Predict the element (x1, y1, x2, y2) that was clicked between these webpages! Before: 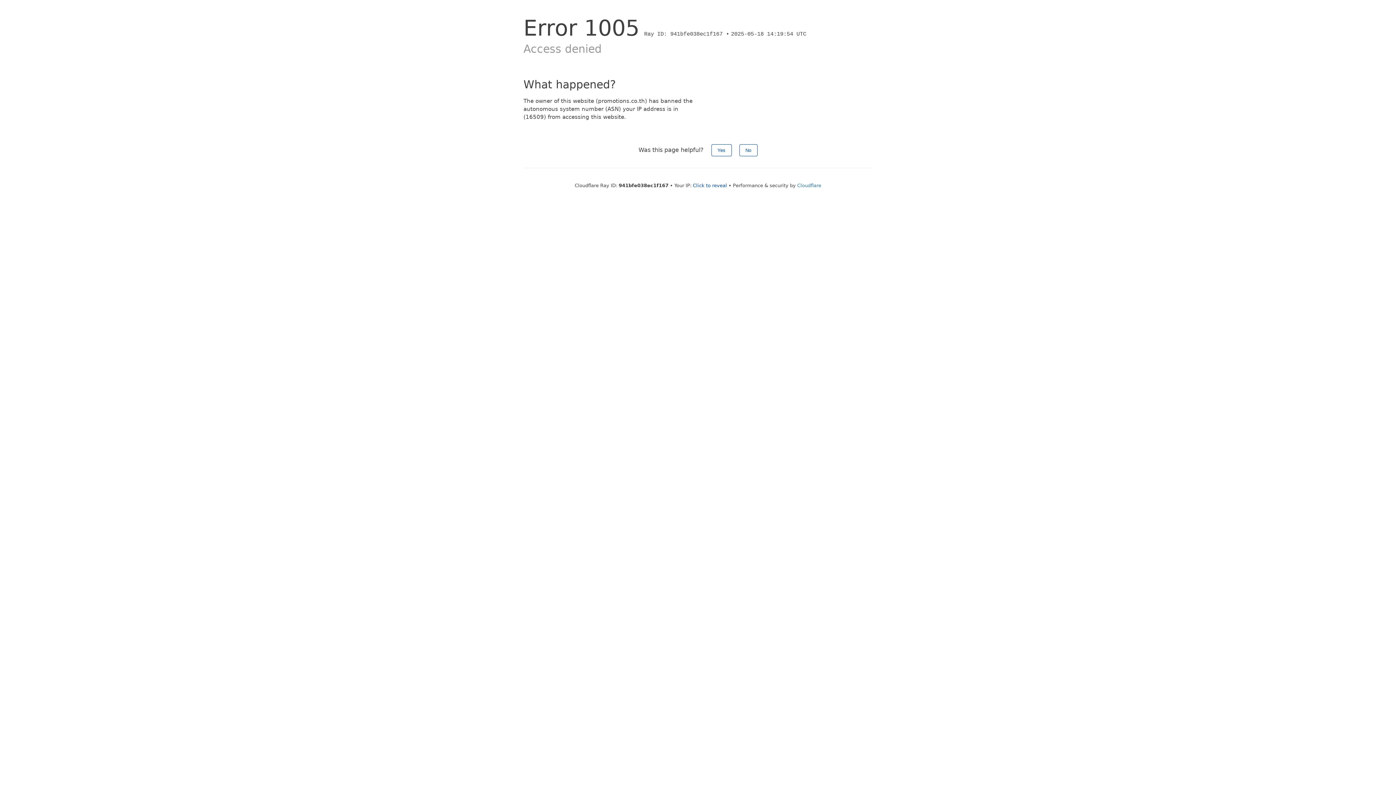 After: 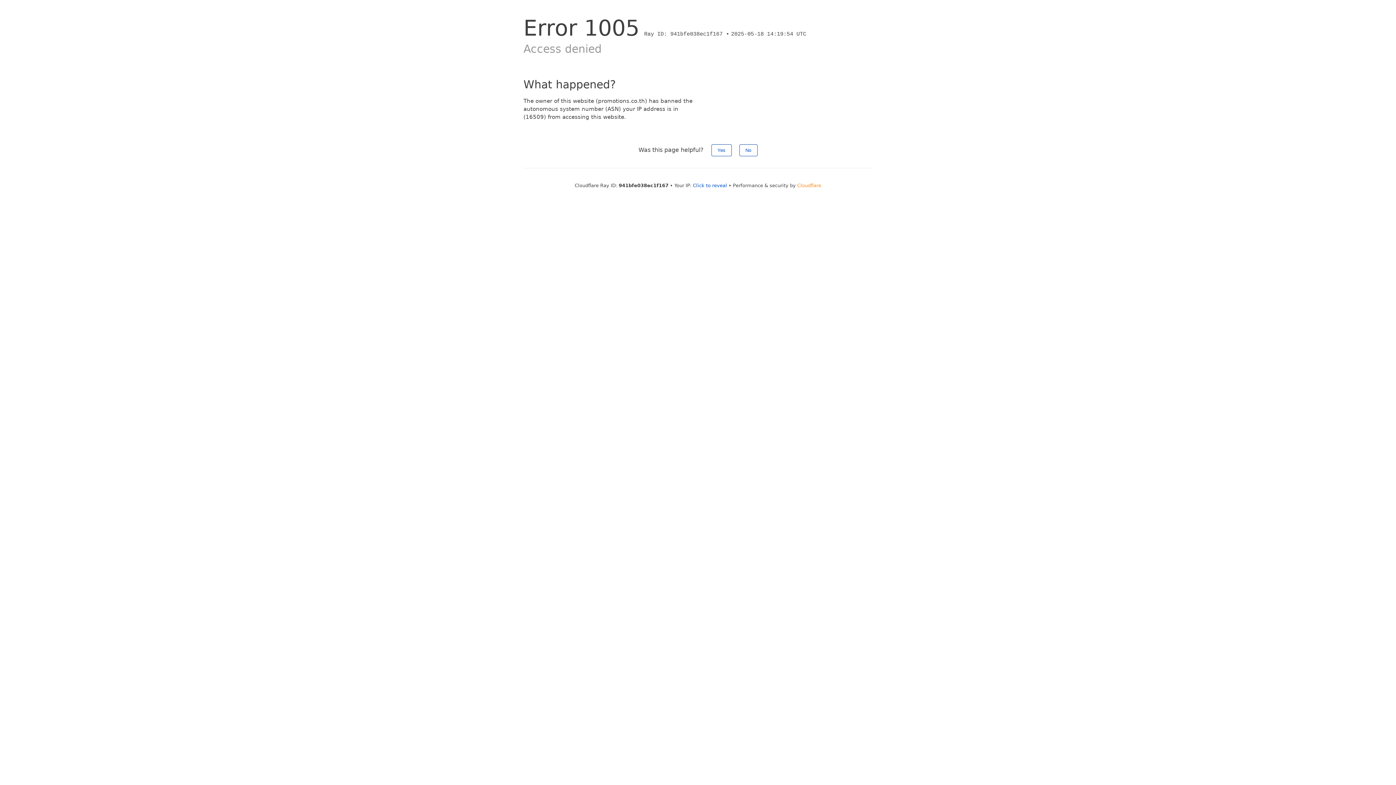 Action: label: Cloudflare bbox: (797, 182, 821, 188)